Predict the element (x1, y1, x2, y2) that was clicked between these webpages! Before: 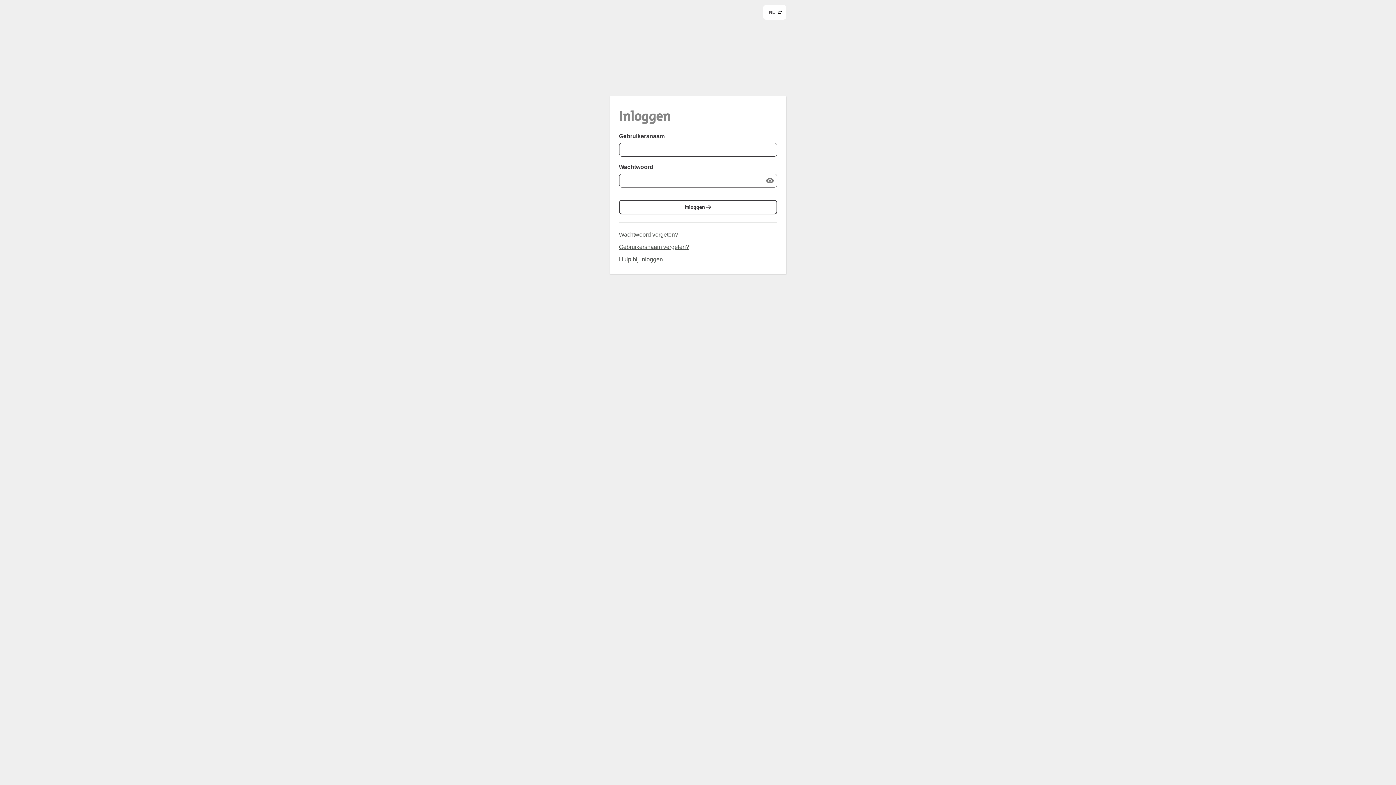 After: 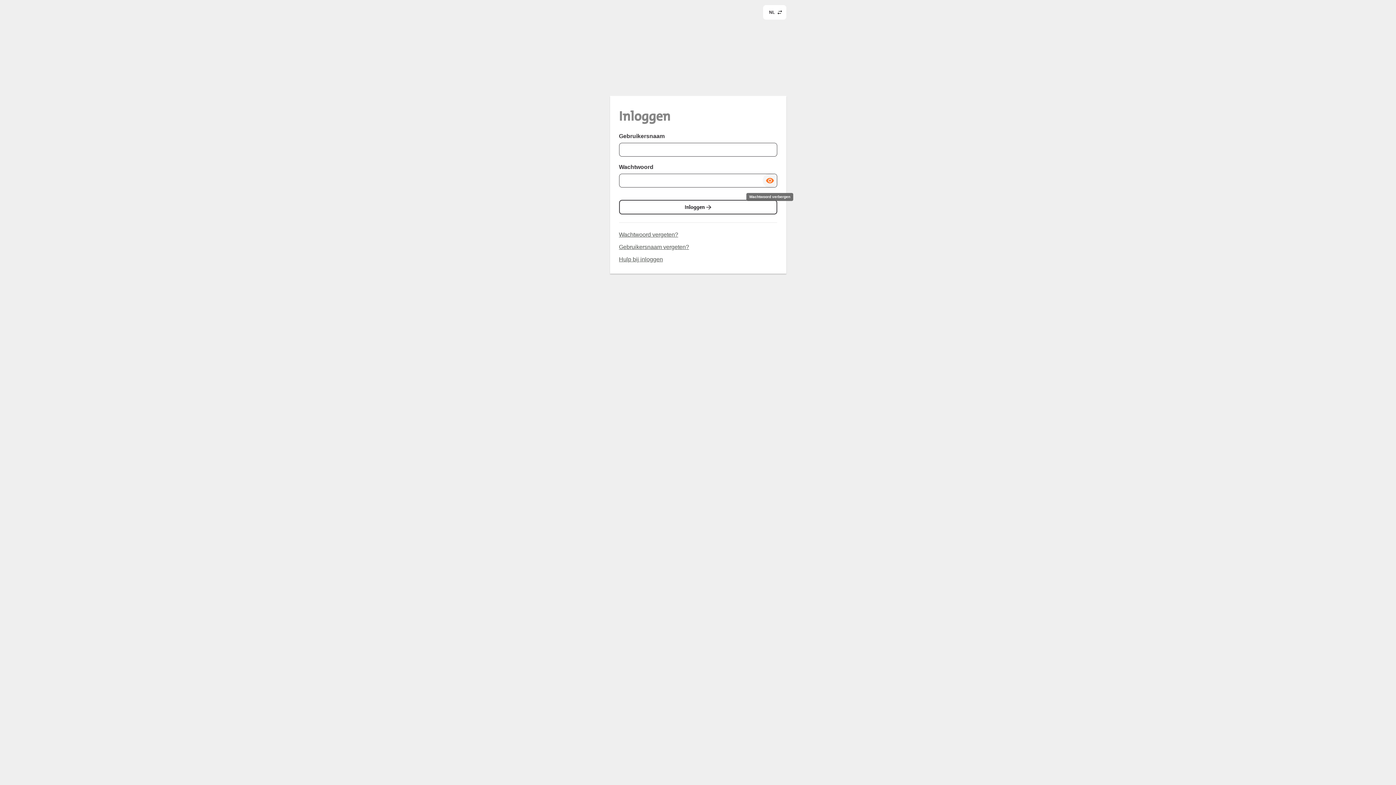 Action: label: Wachtwoord laten zien bbox: (762, 173, 777, 188)